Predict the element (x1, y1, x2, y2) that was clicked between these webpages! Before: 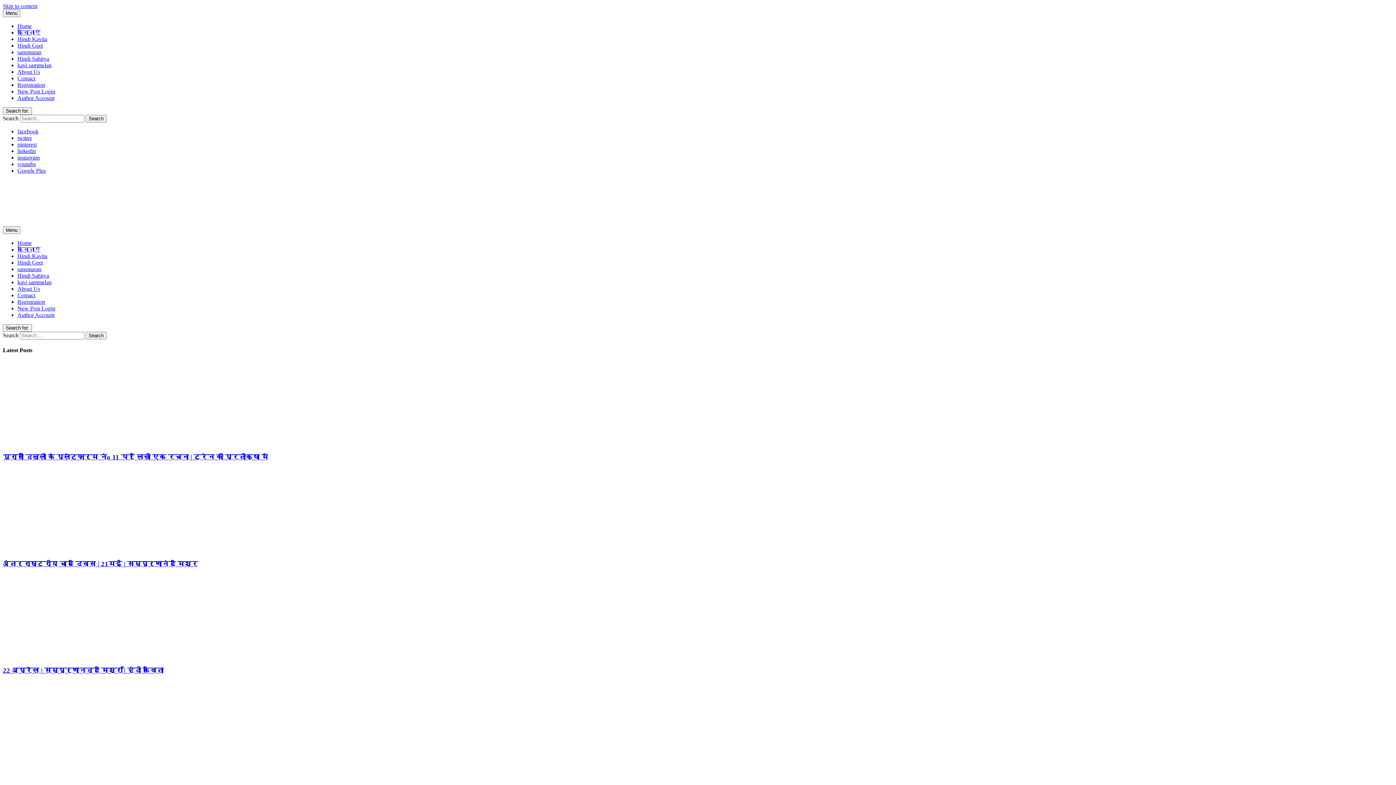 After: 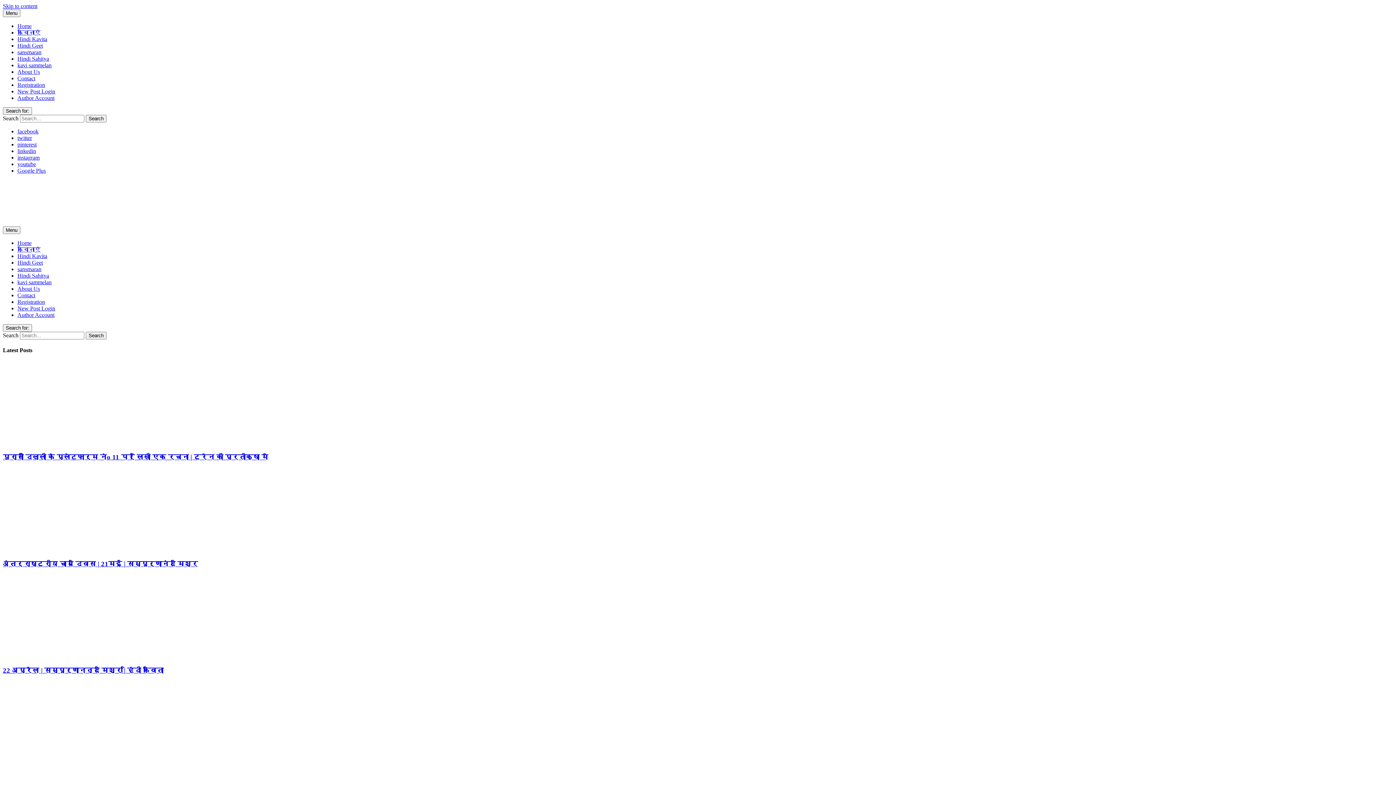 Action: label: Home bbox: (17, 22, 31, 29)